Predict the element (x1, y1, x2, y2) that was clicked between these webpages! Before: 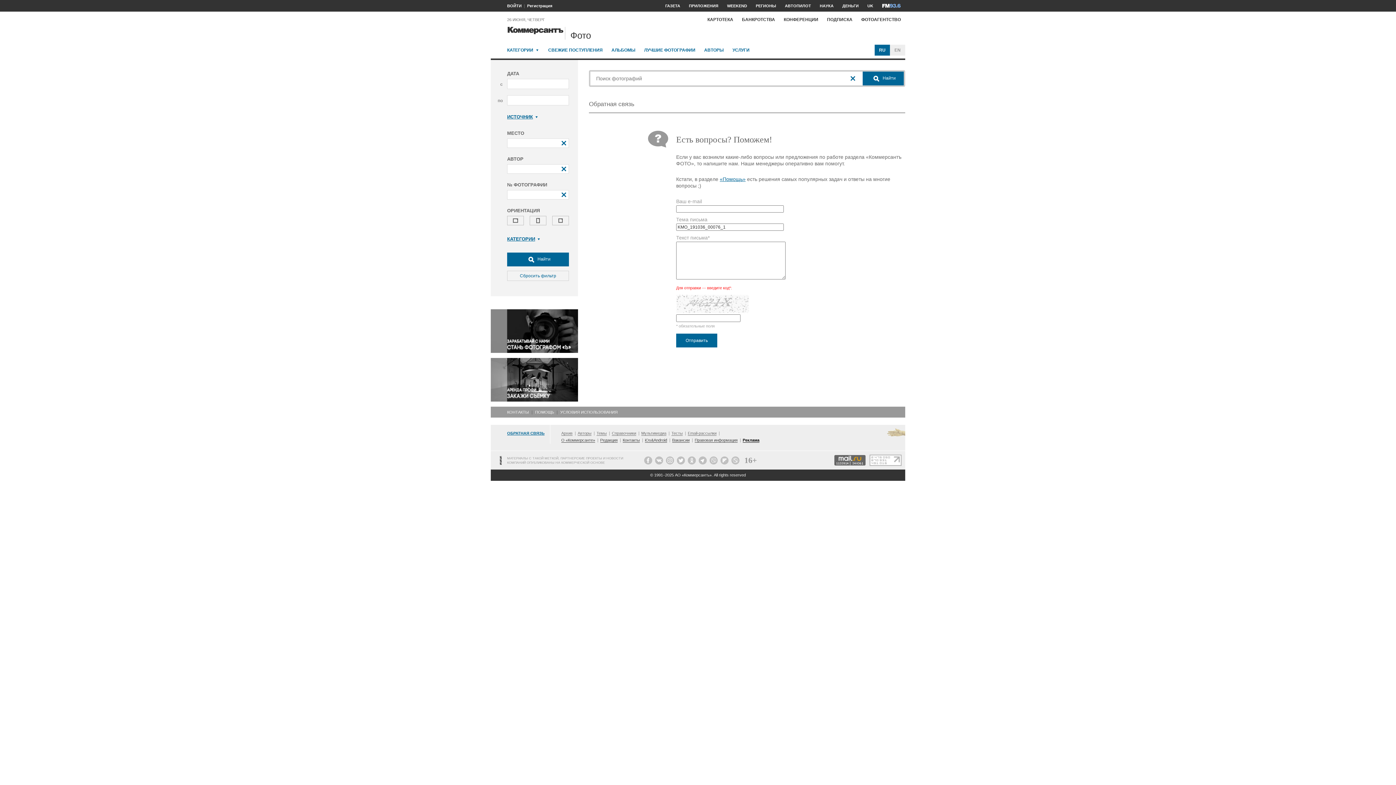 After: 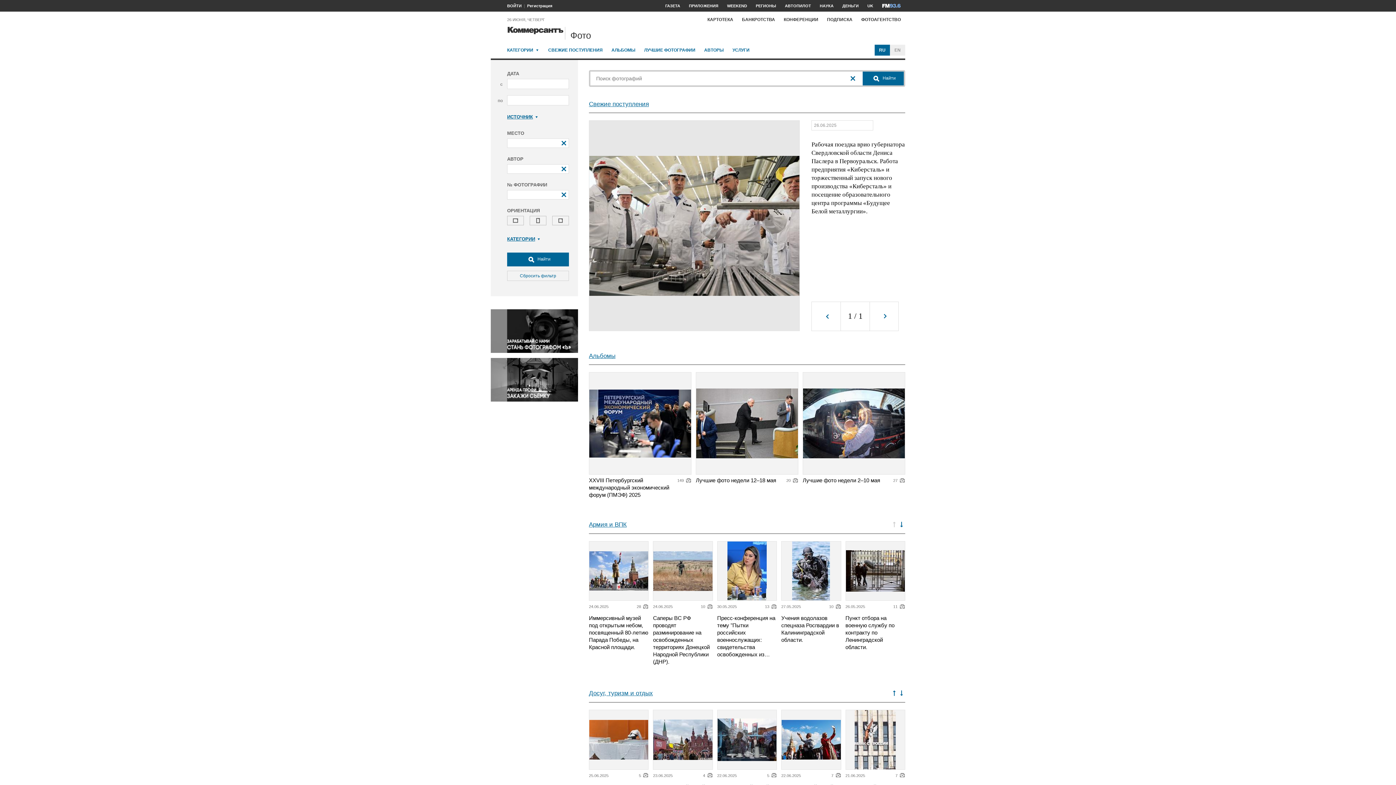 Action: label: ФОТОАГЕНТСТВО bbox: (857, 13, 905, 25)